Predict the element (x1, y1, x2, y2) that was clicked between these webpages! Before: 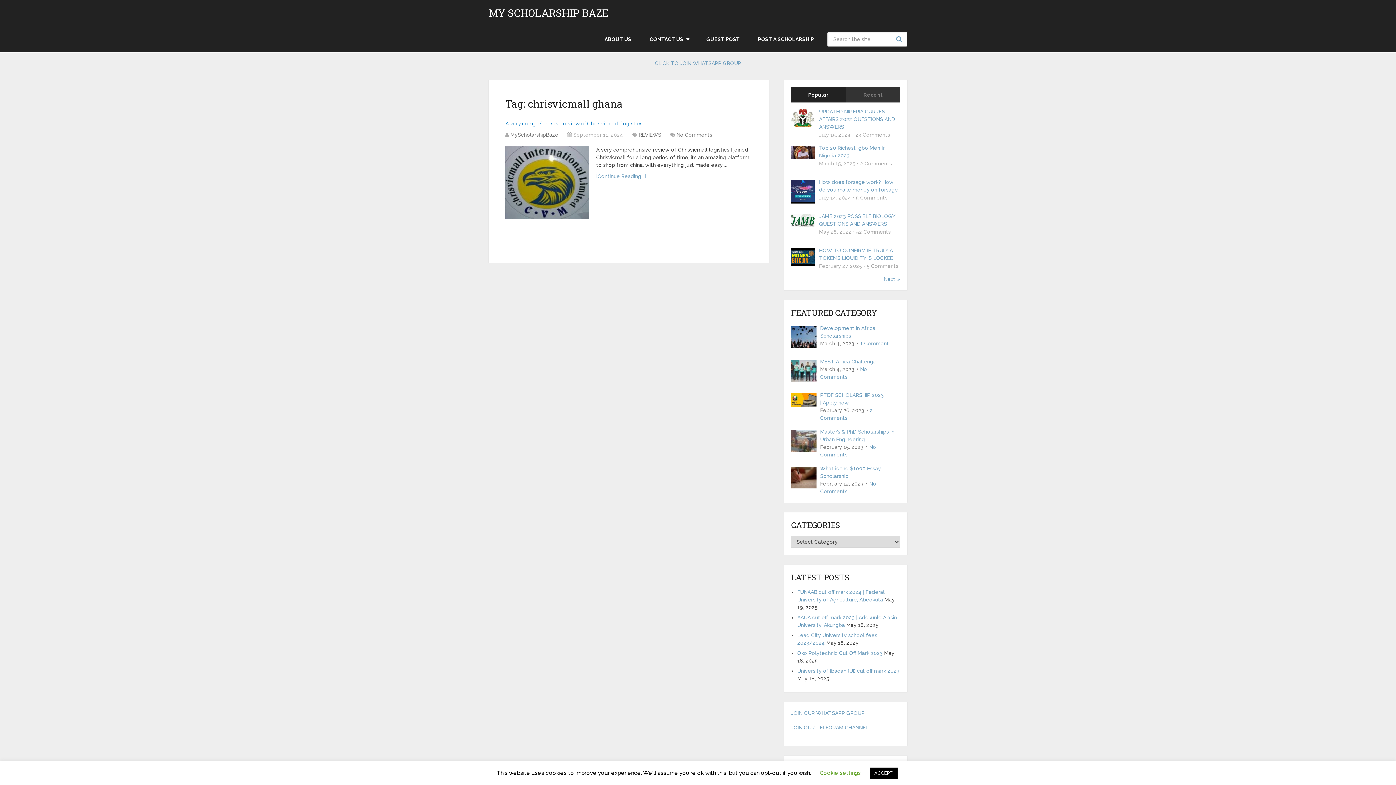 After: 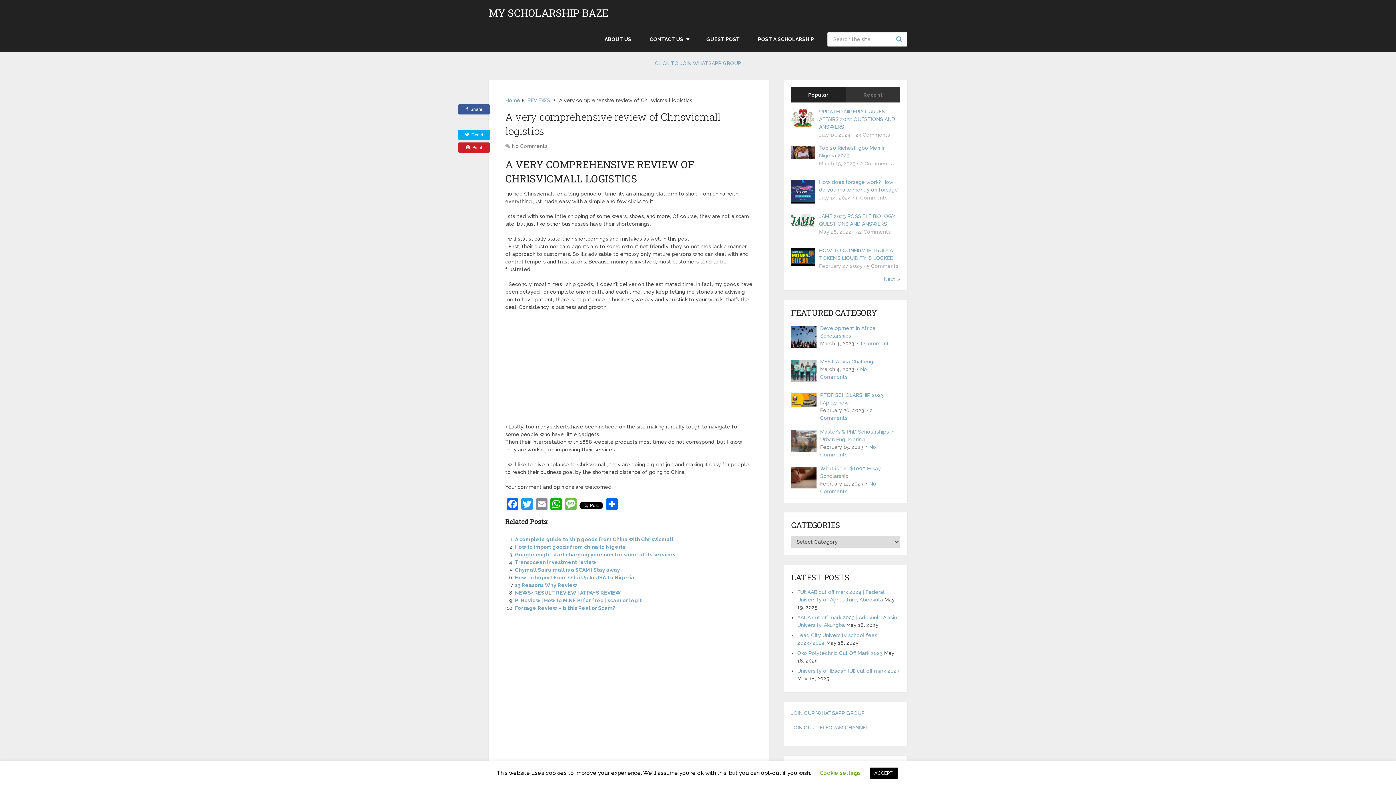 Action: label: A very comprehensive review of Chrisvicmall logistics bbox: (505, 120, 643, 126)